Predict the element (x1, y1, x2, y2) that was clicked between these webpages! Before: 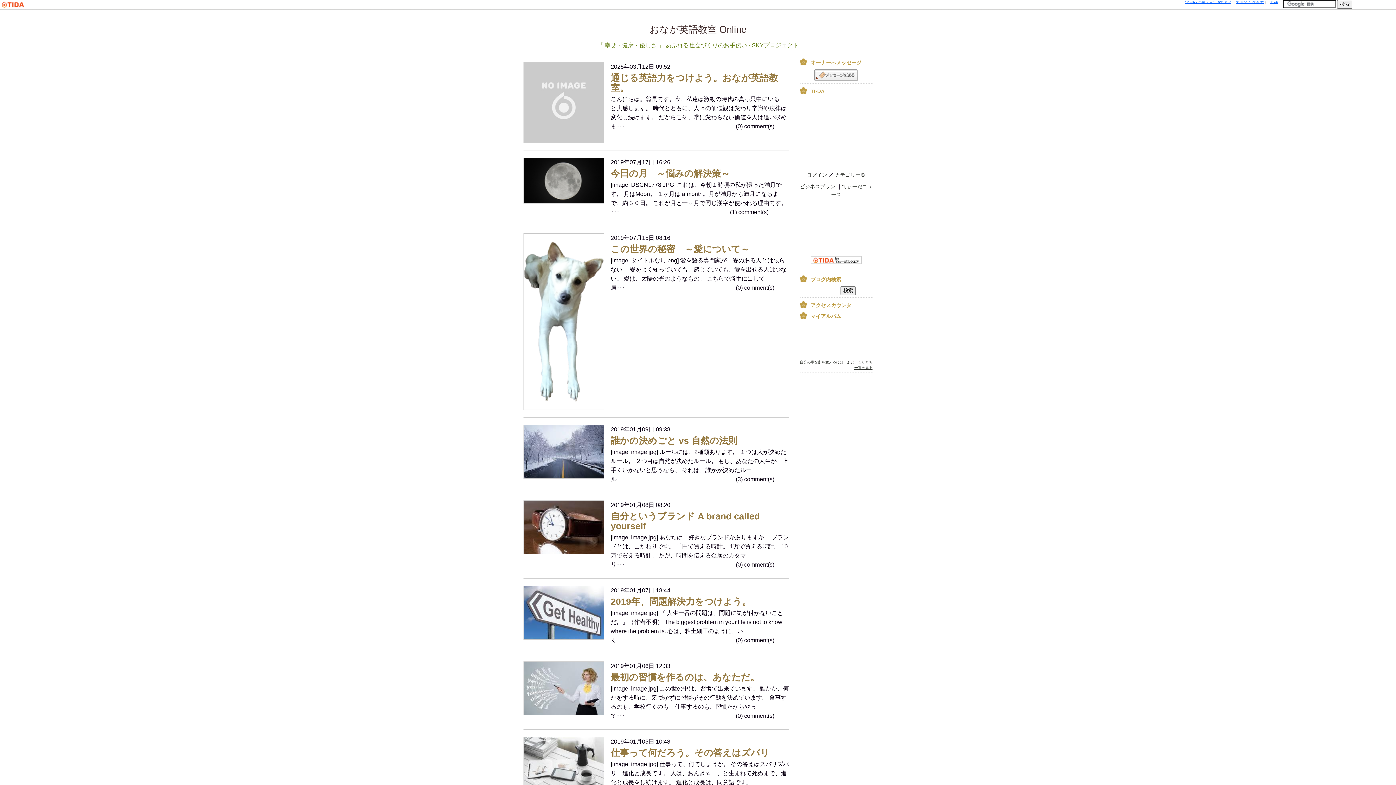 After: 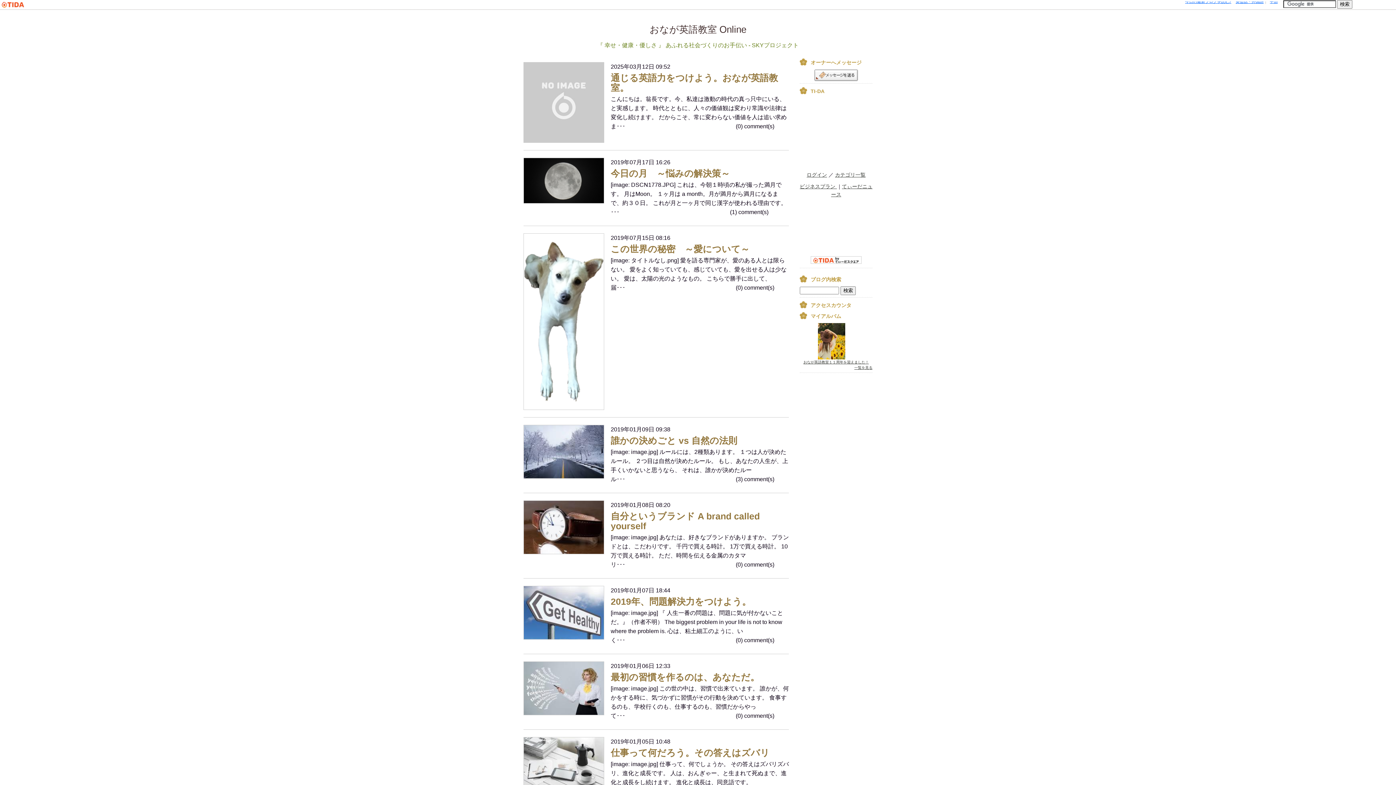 Action: label: おなが英語教室 Online bbox: (649, 24, 746, 34)